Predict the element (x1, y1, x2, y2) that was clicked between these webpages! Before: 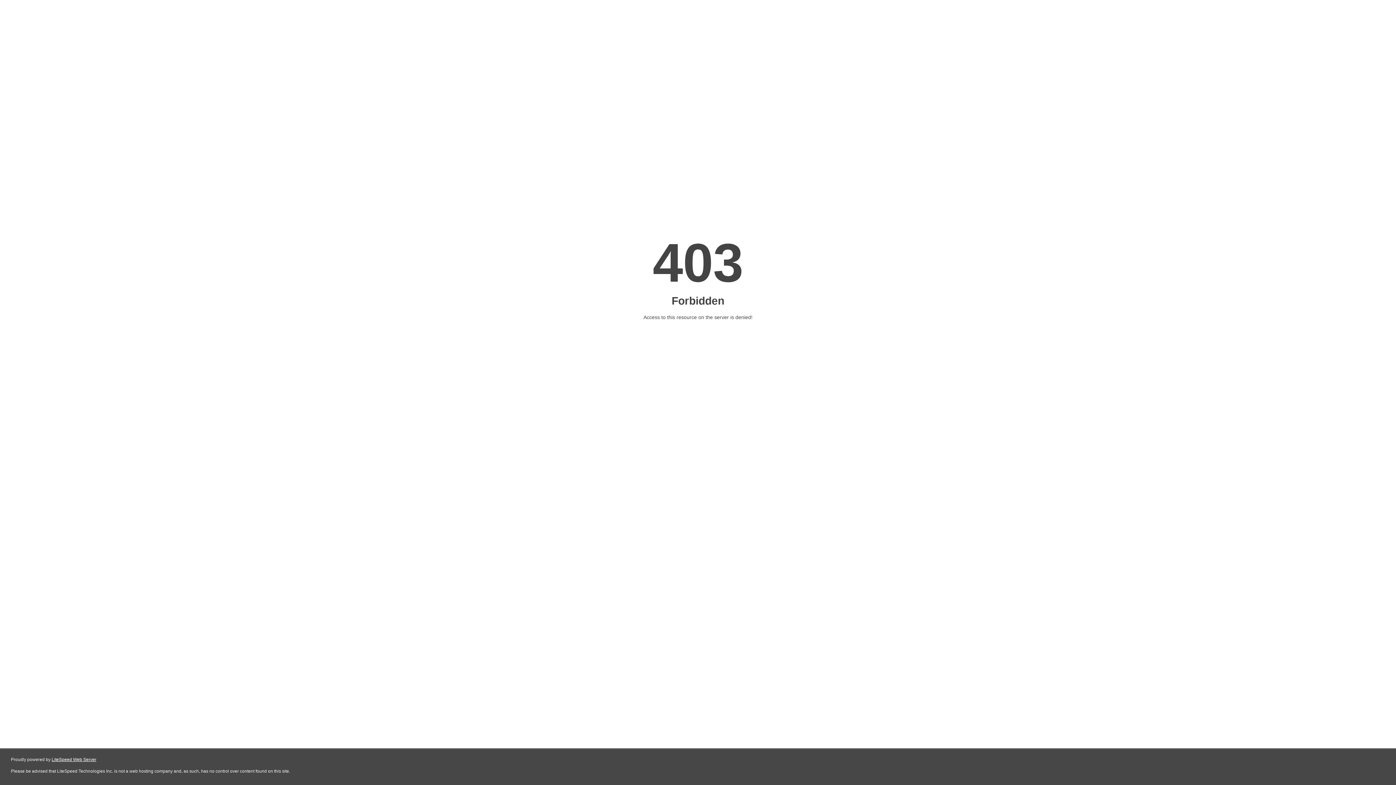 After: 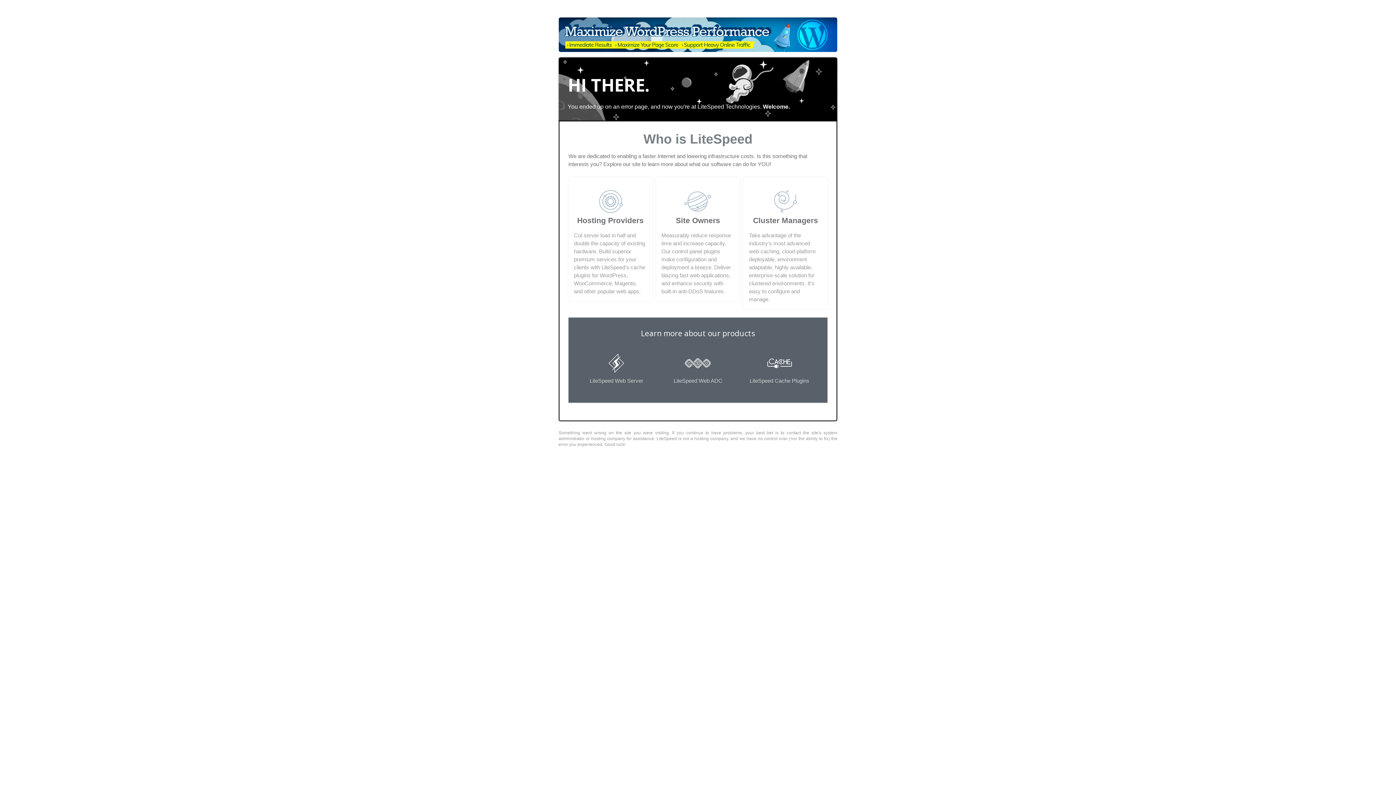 Action: label: LiteSpeed Web Server bbox: (51, 757, 96, 762)